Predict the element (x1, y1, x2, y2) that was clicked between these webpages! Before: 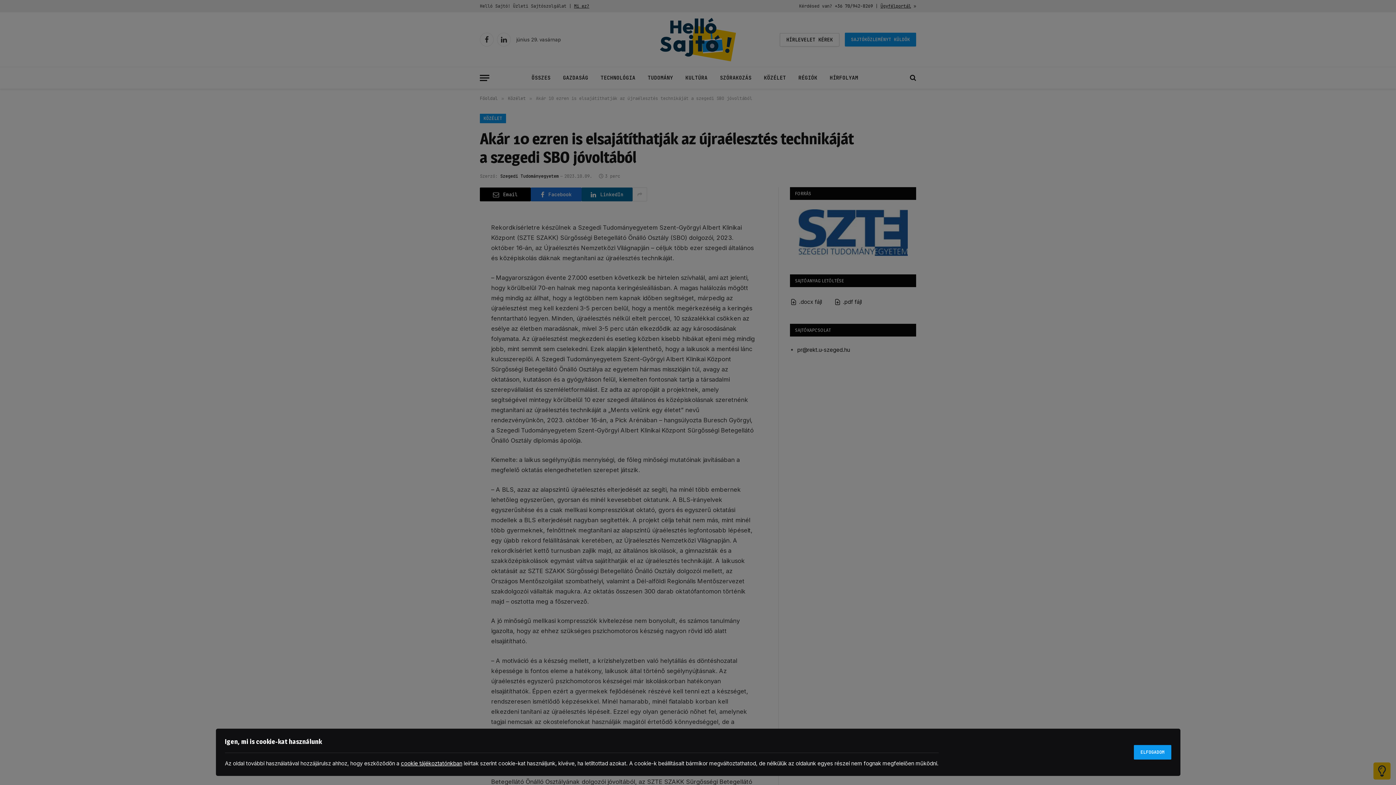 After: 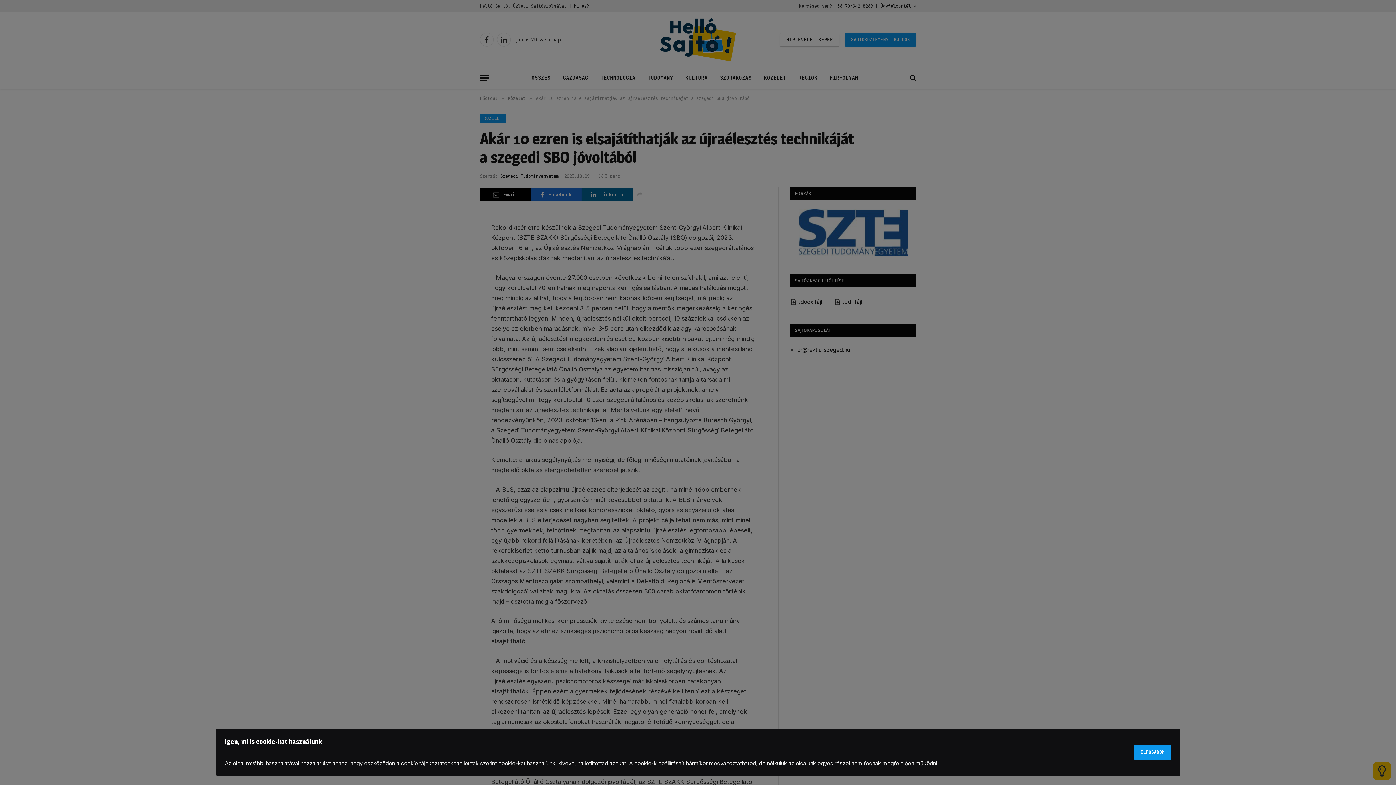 Action: label: cookie tájékoztatónkban bbox: (400, 760, 462, 767)